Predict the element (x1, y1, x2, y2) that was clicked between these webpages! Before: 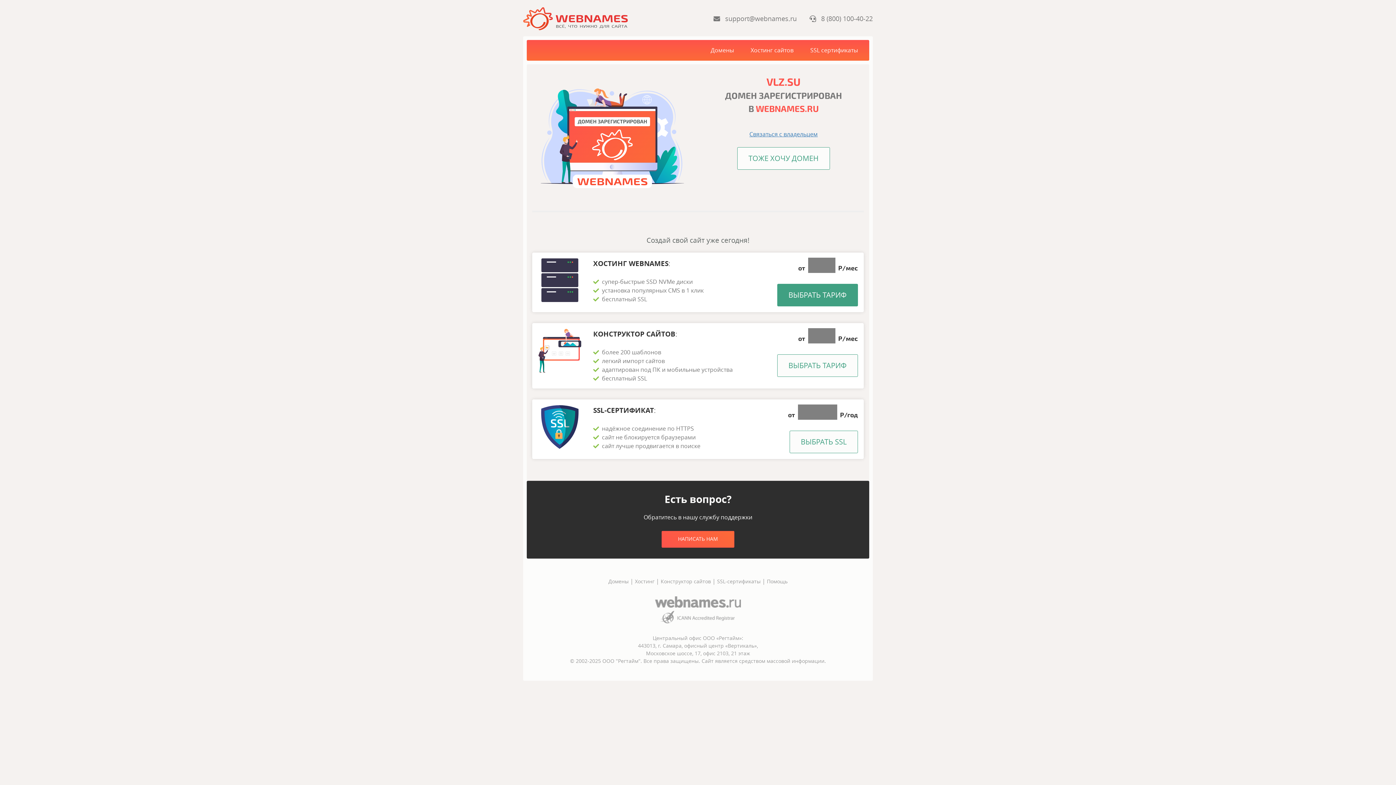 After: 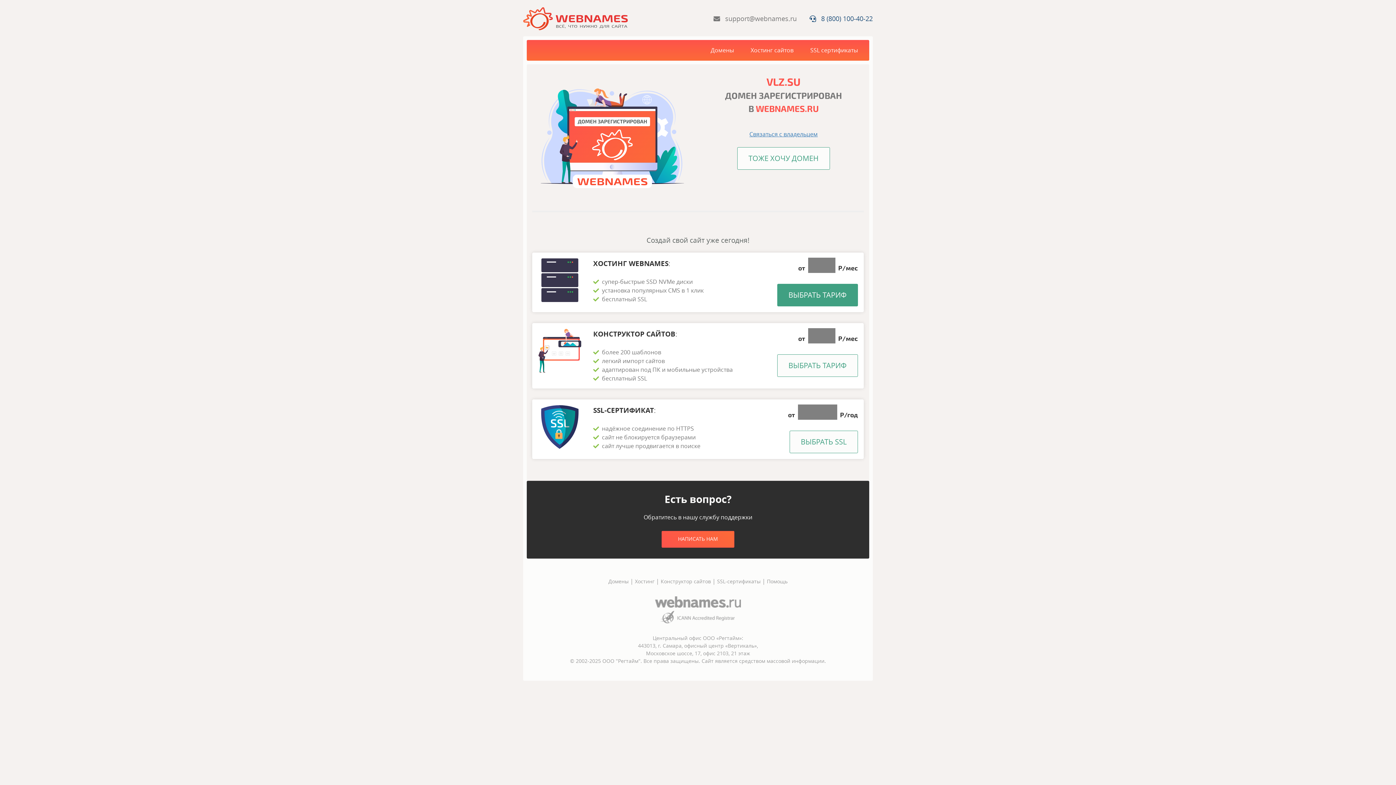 Action: label:   8 (800) 100-40-22 bbox: (809, 14, 873, 22)